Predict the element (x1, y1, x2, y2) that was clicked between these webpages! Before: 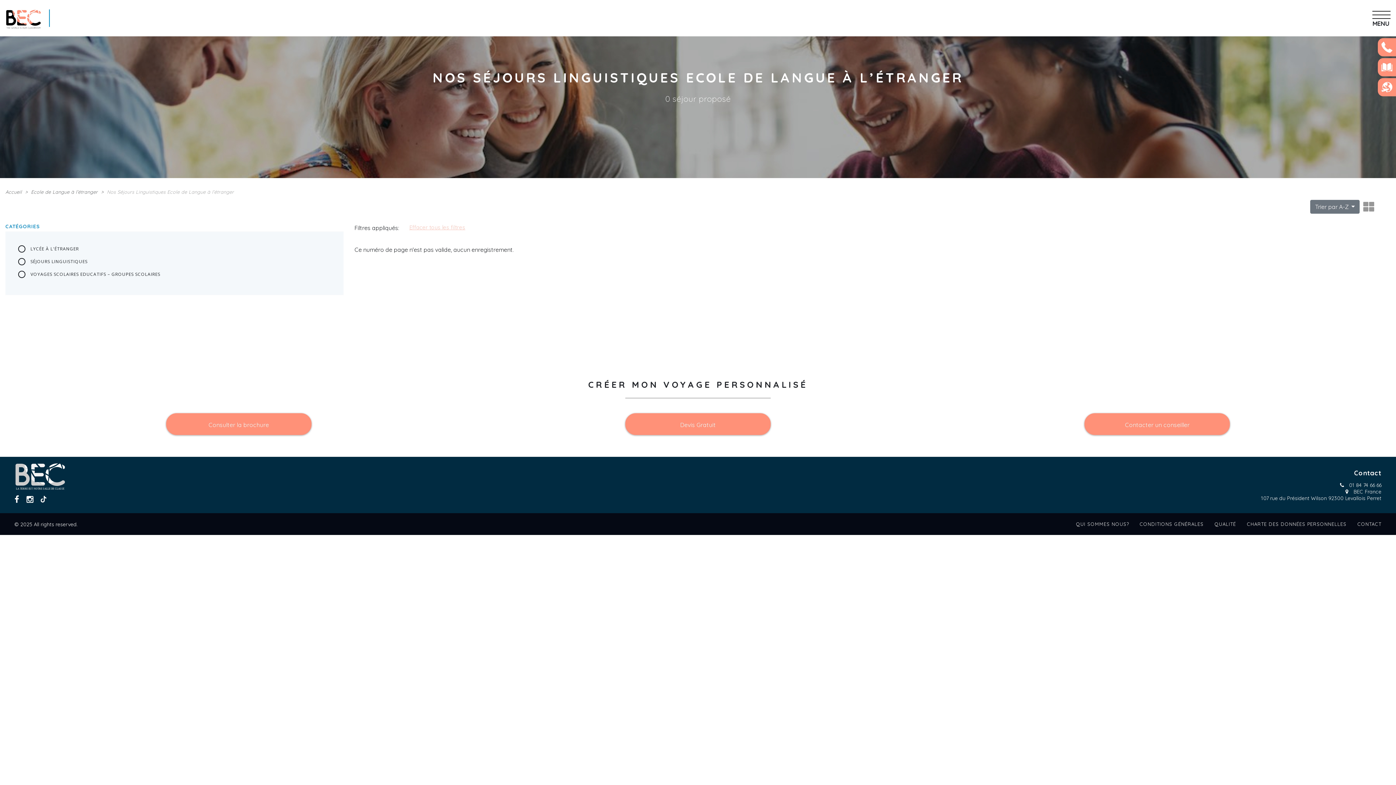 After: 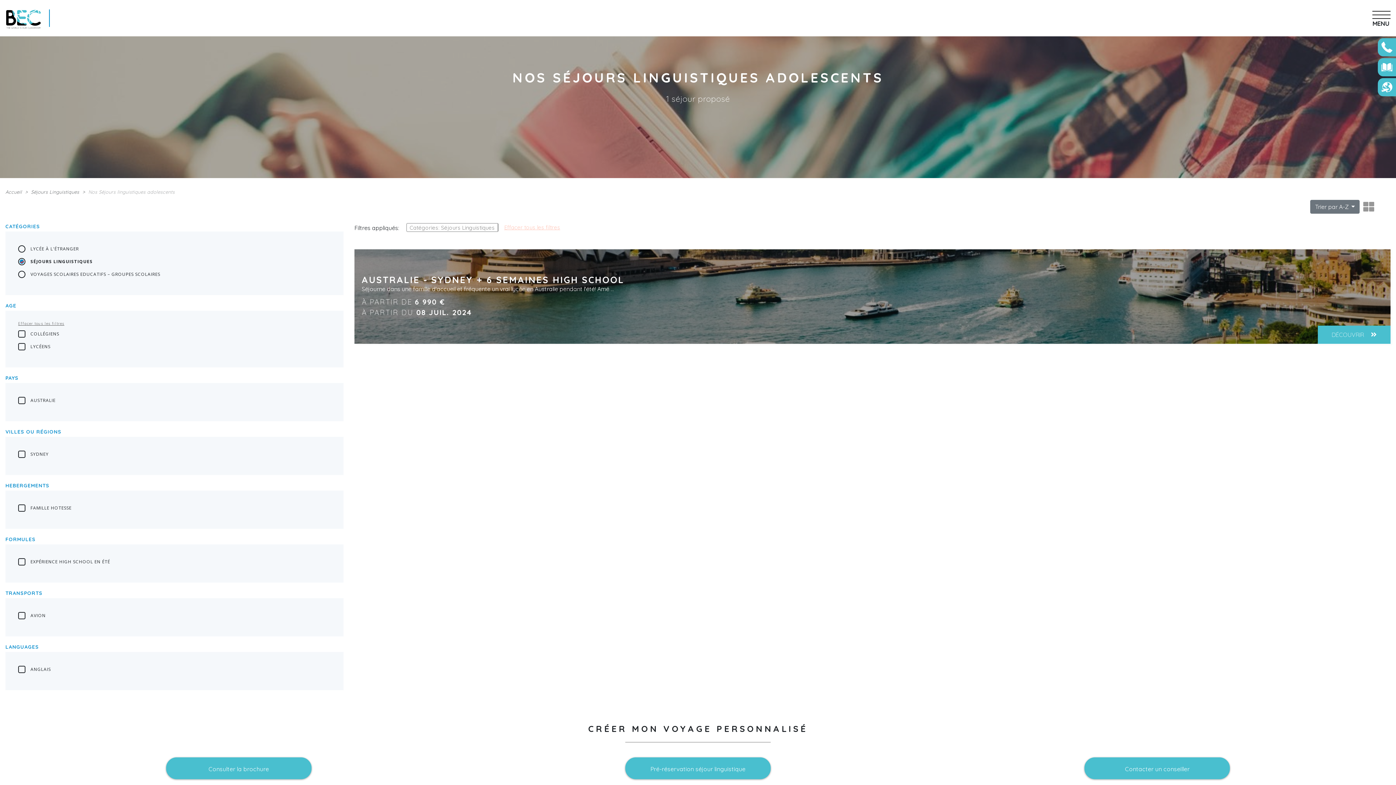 Action: bbox: (18, 258, 336, 265) label: SÉJOURS LINGUISTIQUES